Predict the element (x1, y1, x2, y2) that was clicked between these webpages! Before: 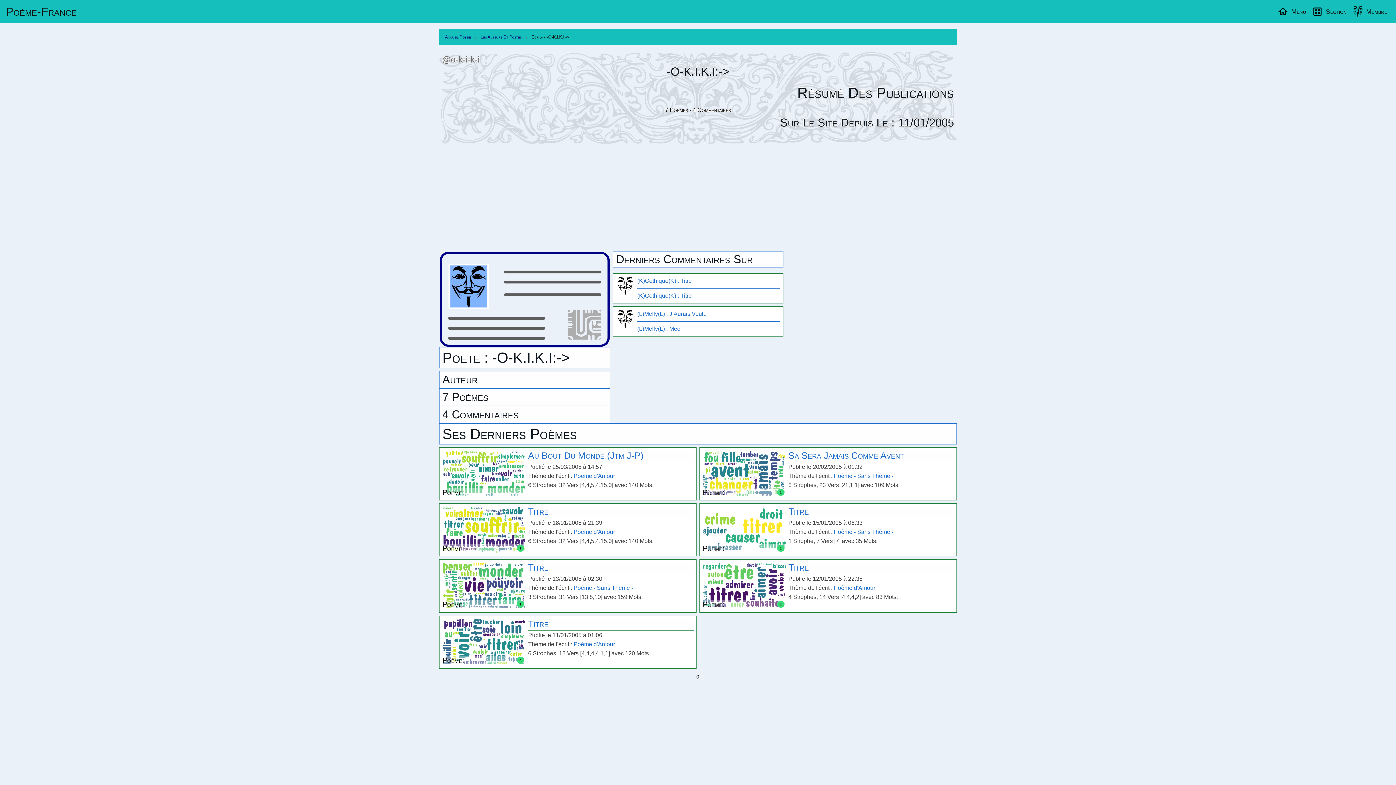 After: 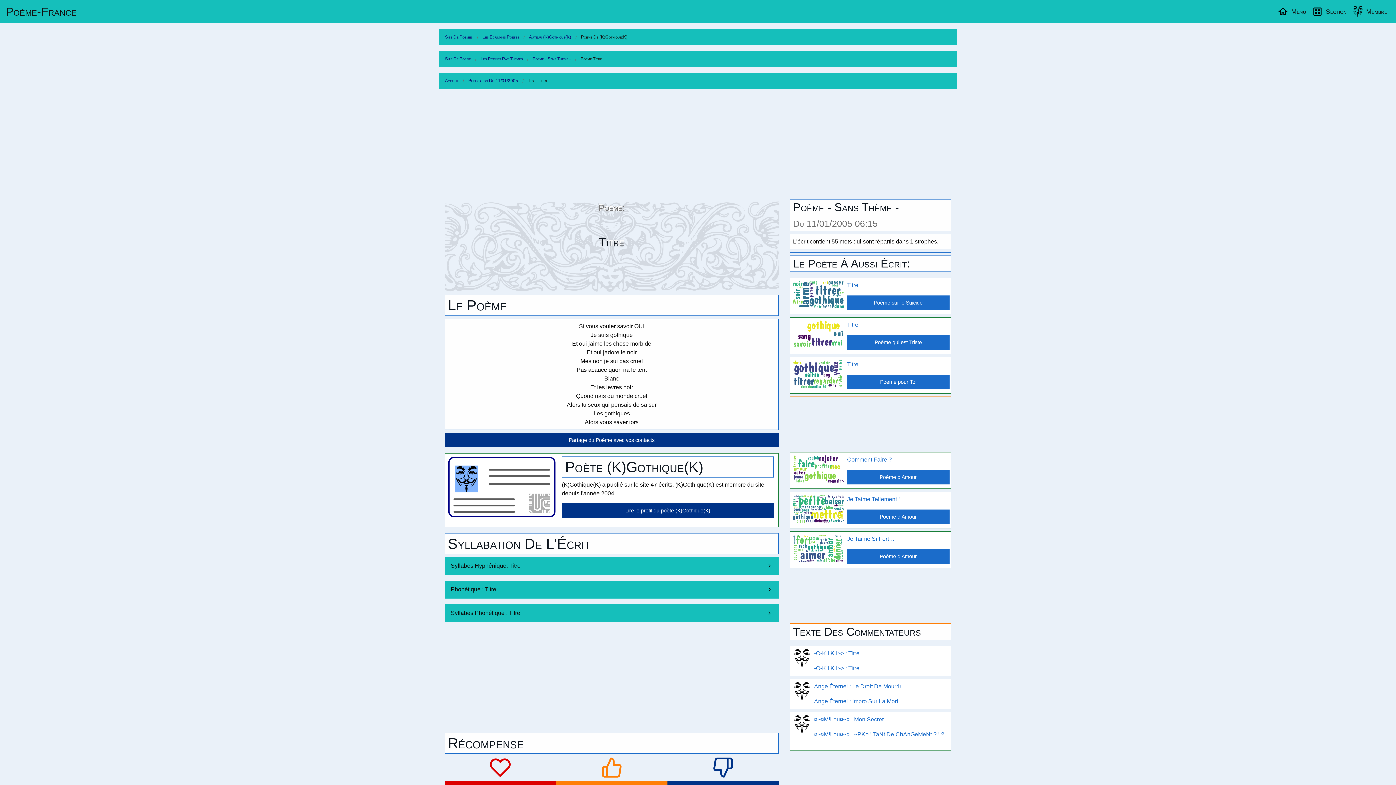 Action: label: (K)Gothique(K) : Titre bbox: (637, 292, 691, 298)